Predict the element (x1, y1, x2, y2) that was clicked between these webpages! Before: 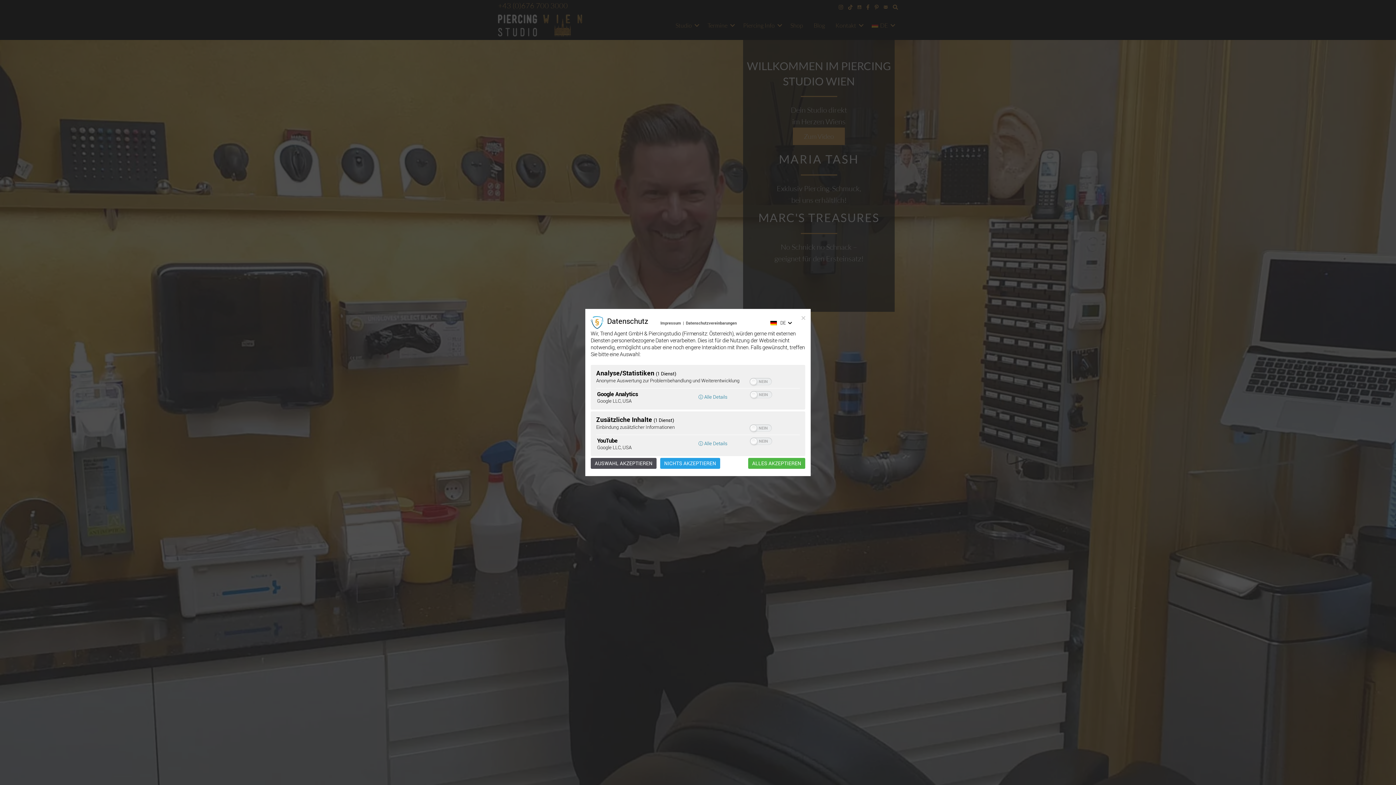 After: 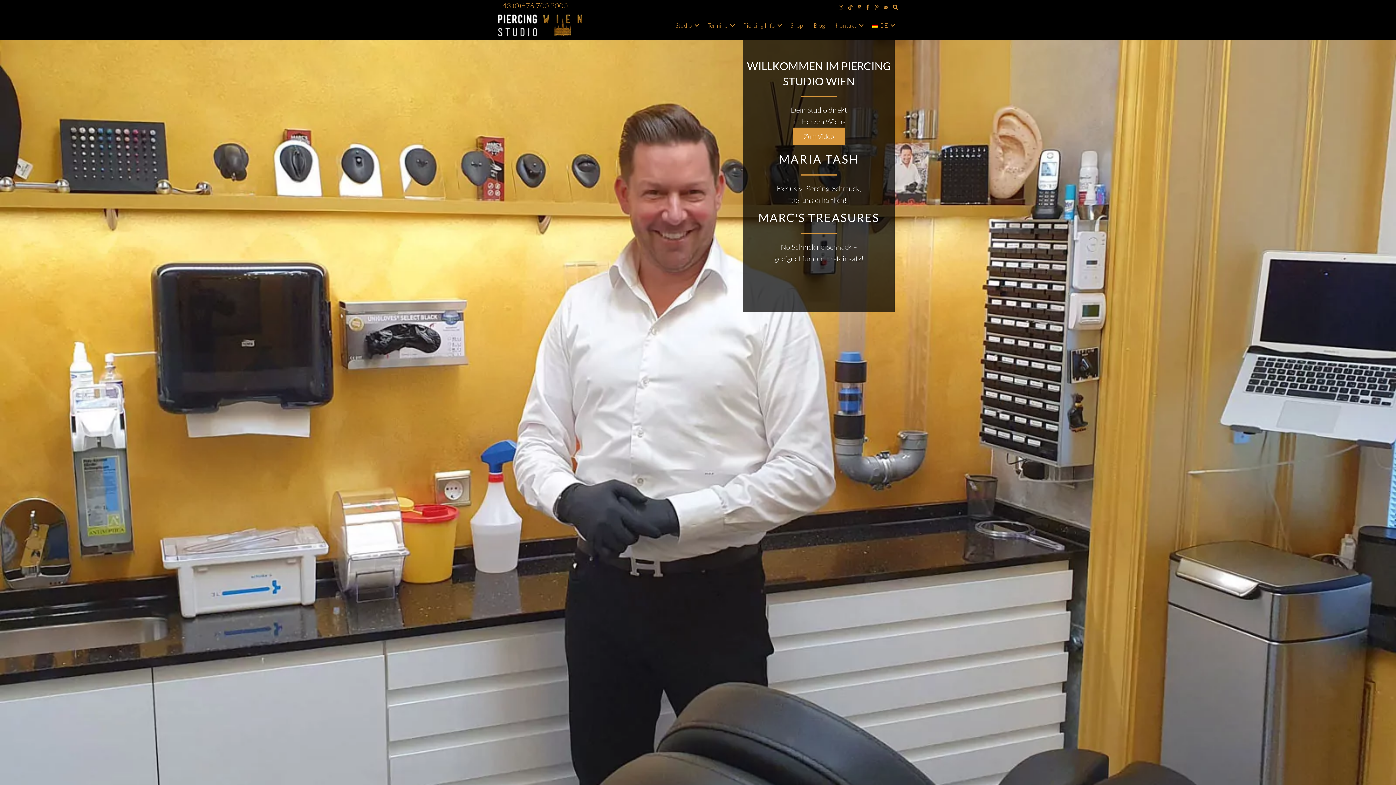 Action: bbox: (748, 458, 805, 469) label: ALLES AKZEPTIEREN